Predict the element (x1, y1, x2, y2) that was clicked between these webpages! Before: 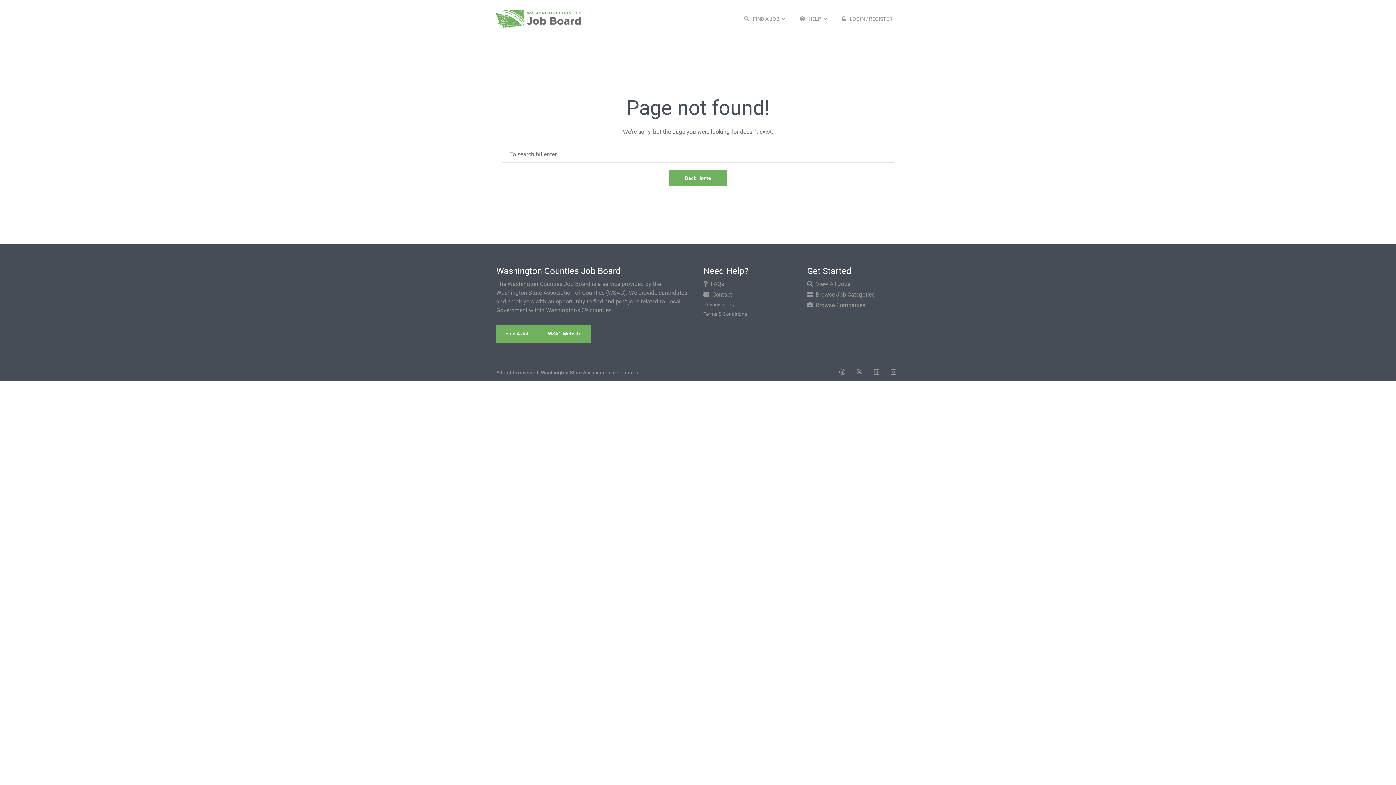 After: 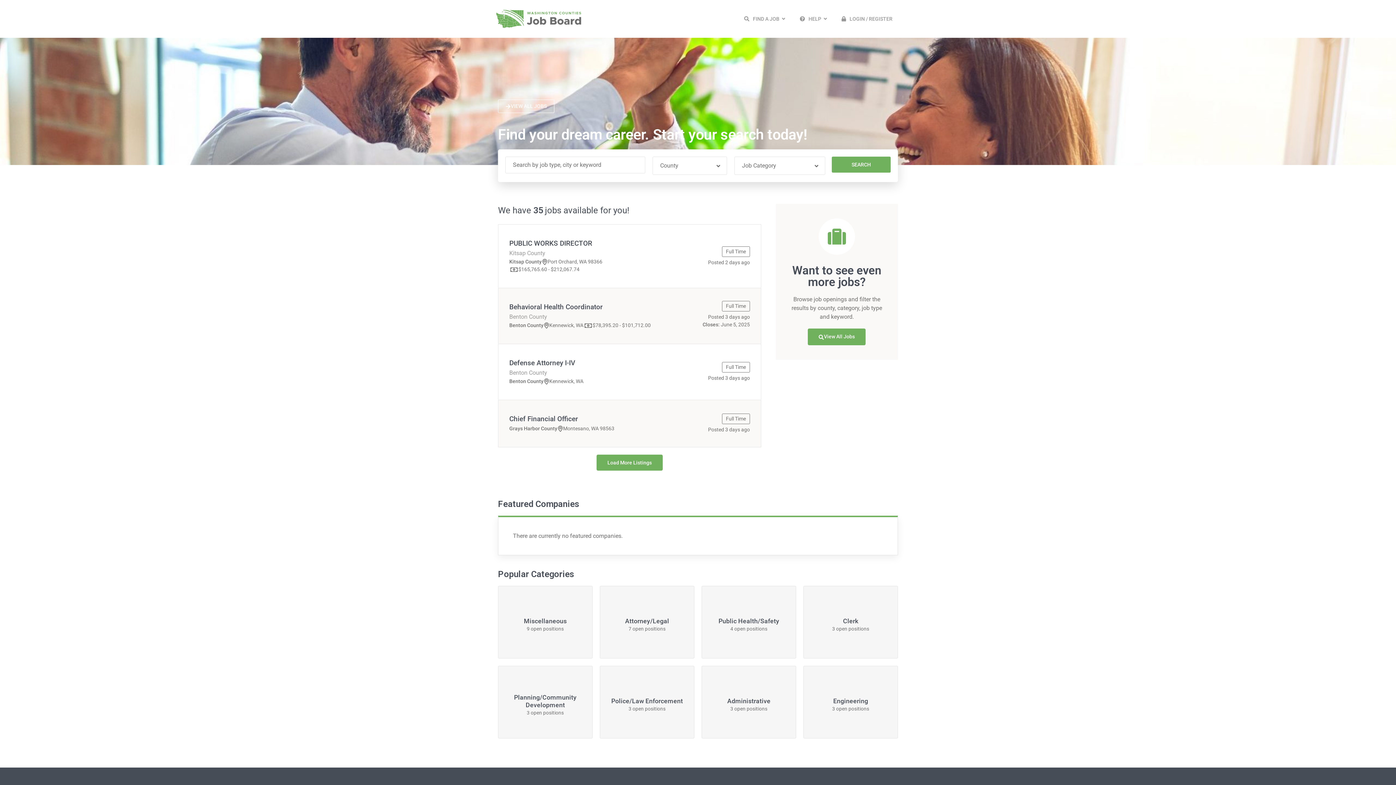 Action: bbox: (496, 14, 581, 21)